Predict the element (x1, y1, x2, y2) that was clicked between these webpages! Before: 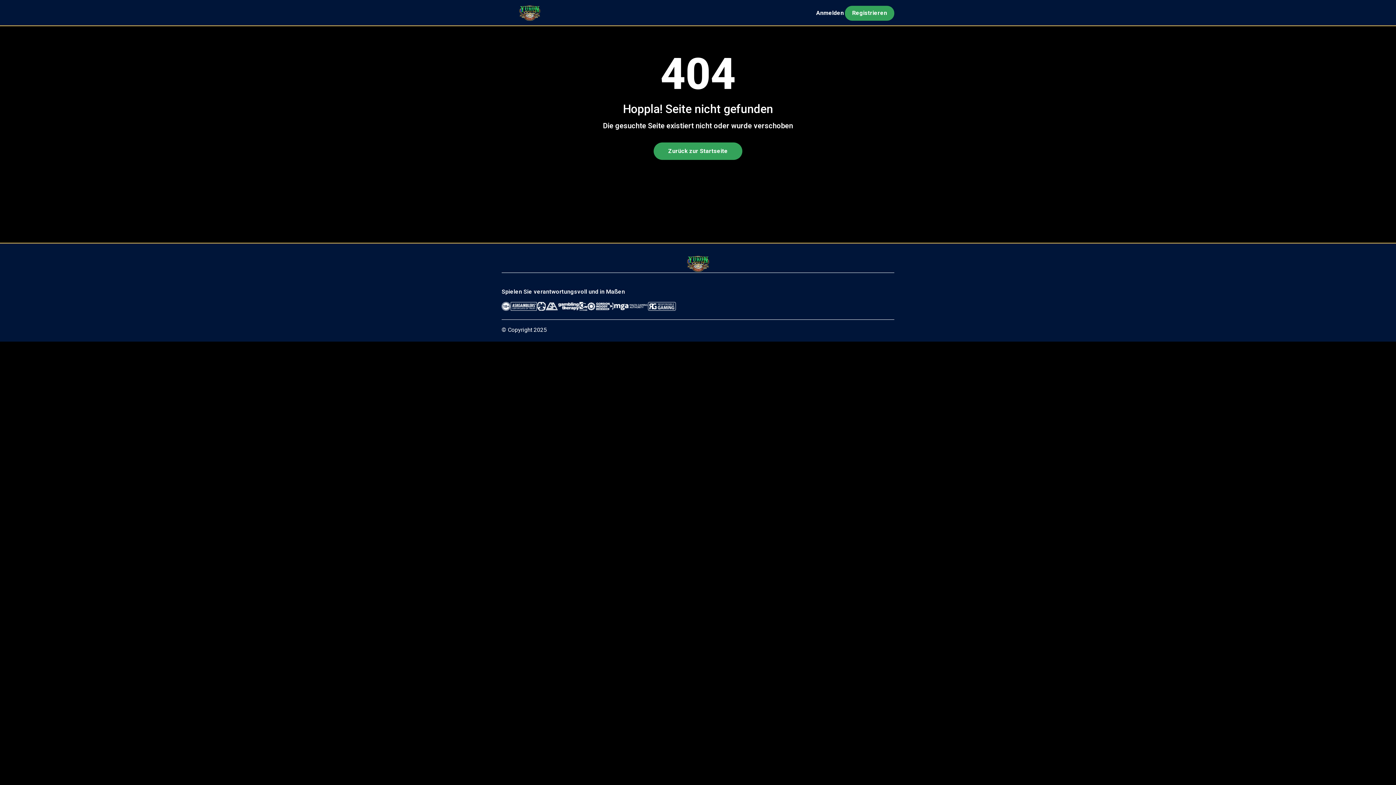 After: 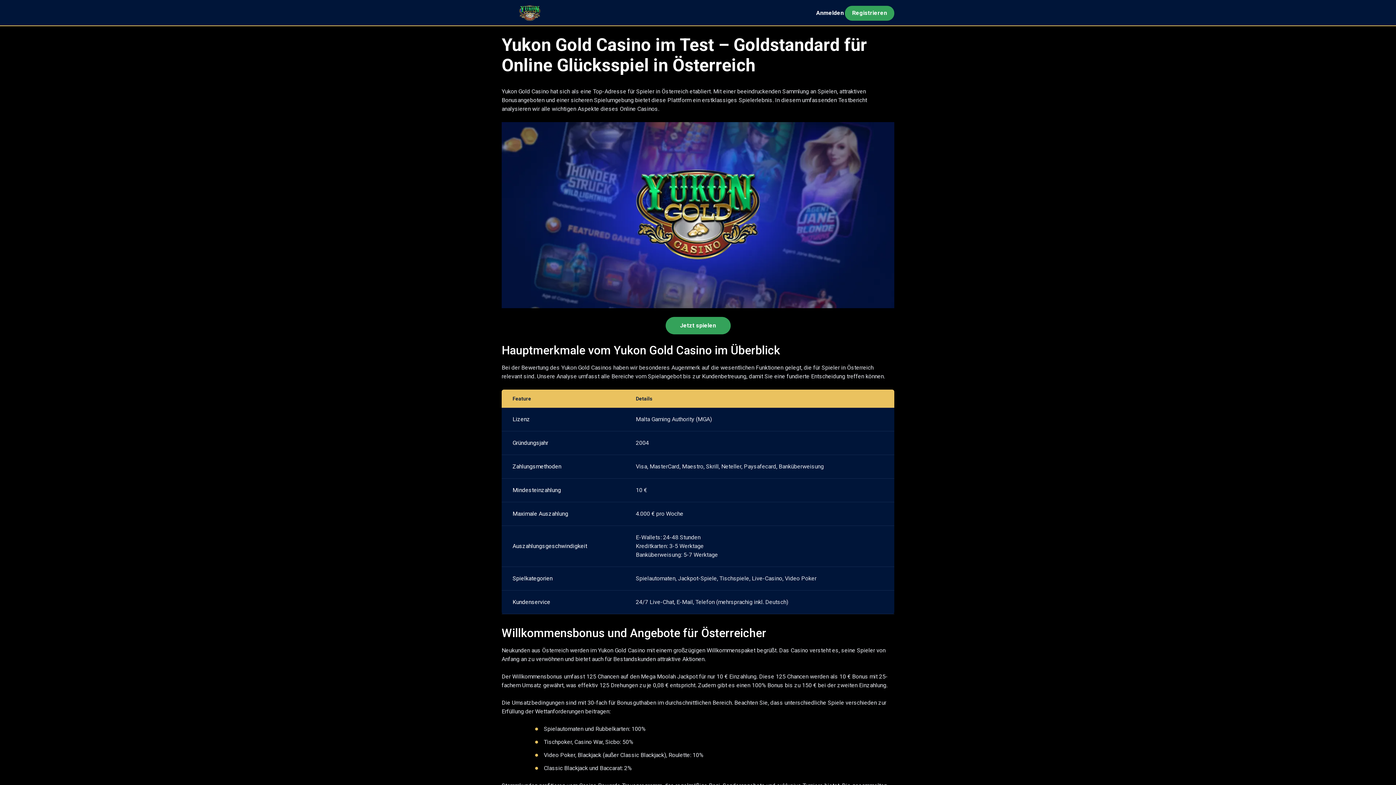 Action: bbox: (653, 142, 742, 160) label: Zurück zur Startseite